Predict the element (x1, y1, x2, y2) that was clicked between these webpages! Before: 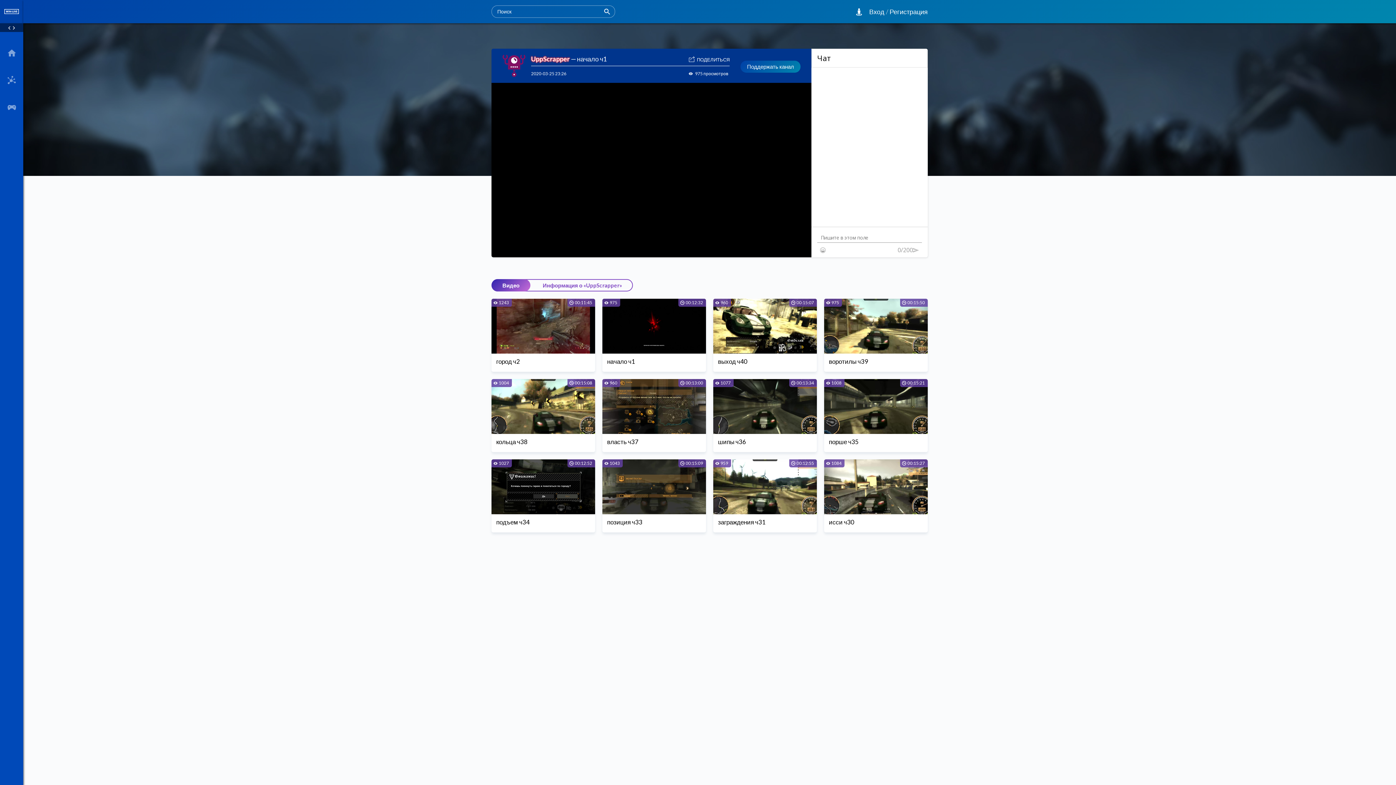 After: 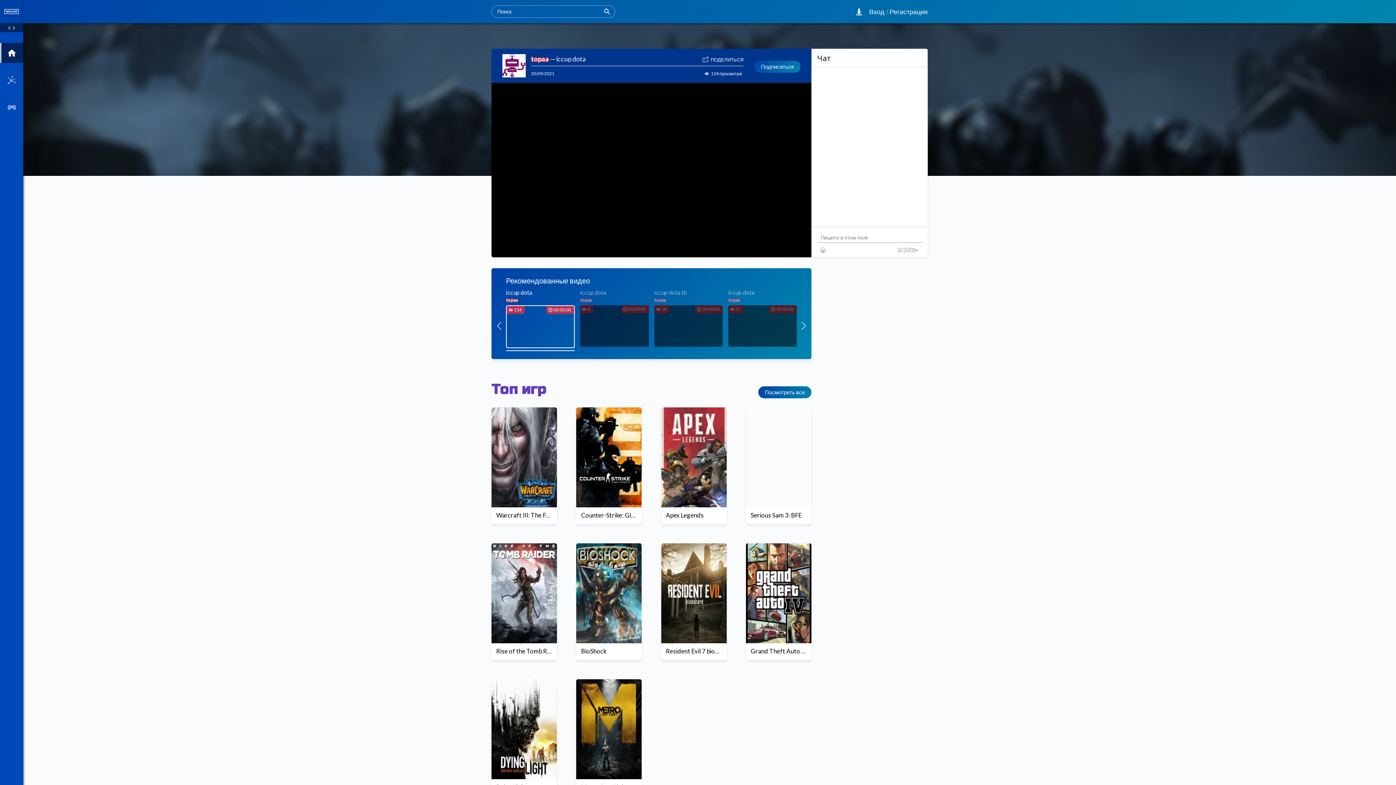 Action: bbox: (0, 42, 23, 62)